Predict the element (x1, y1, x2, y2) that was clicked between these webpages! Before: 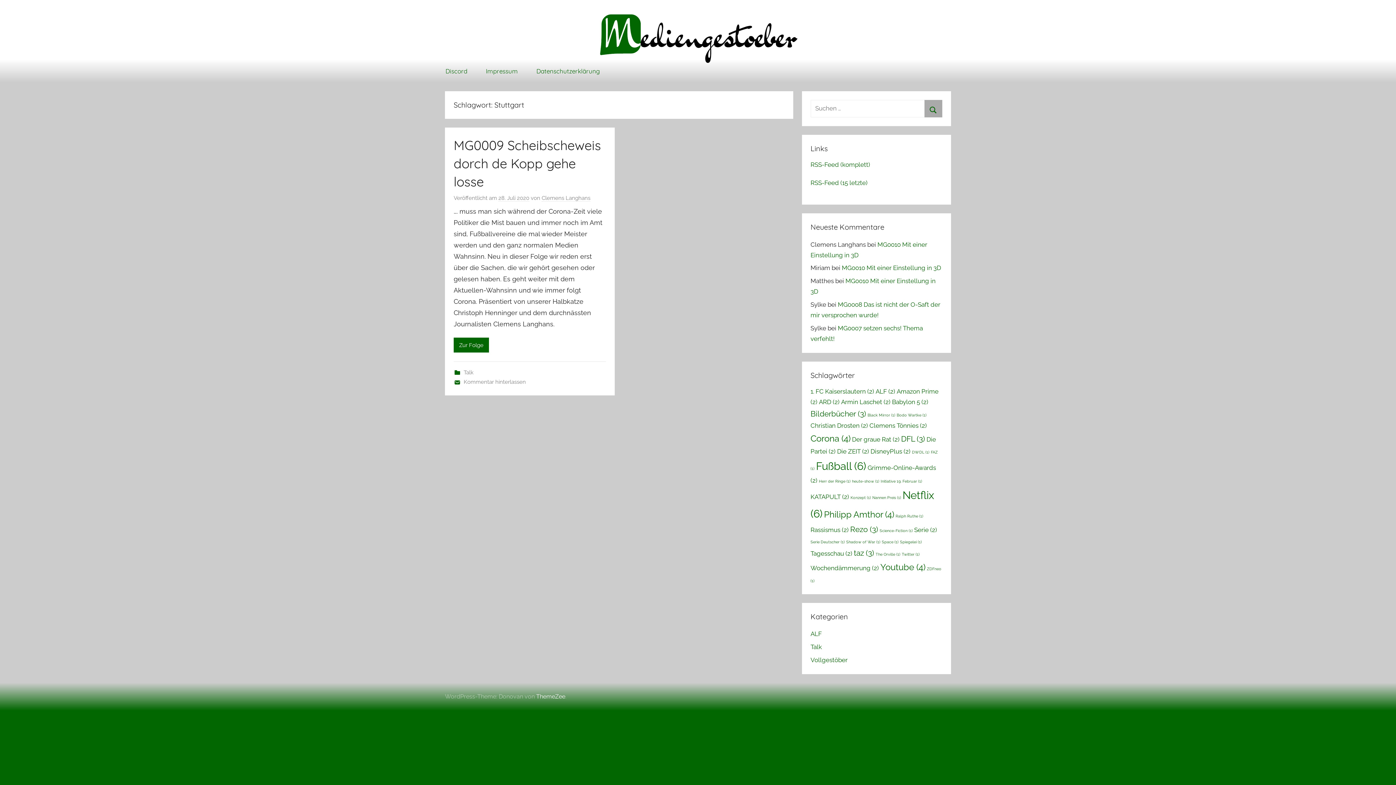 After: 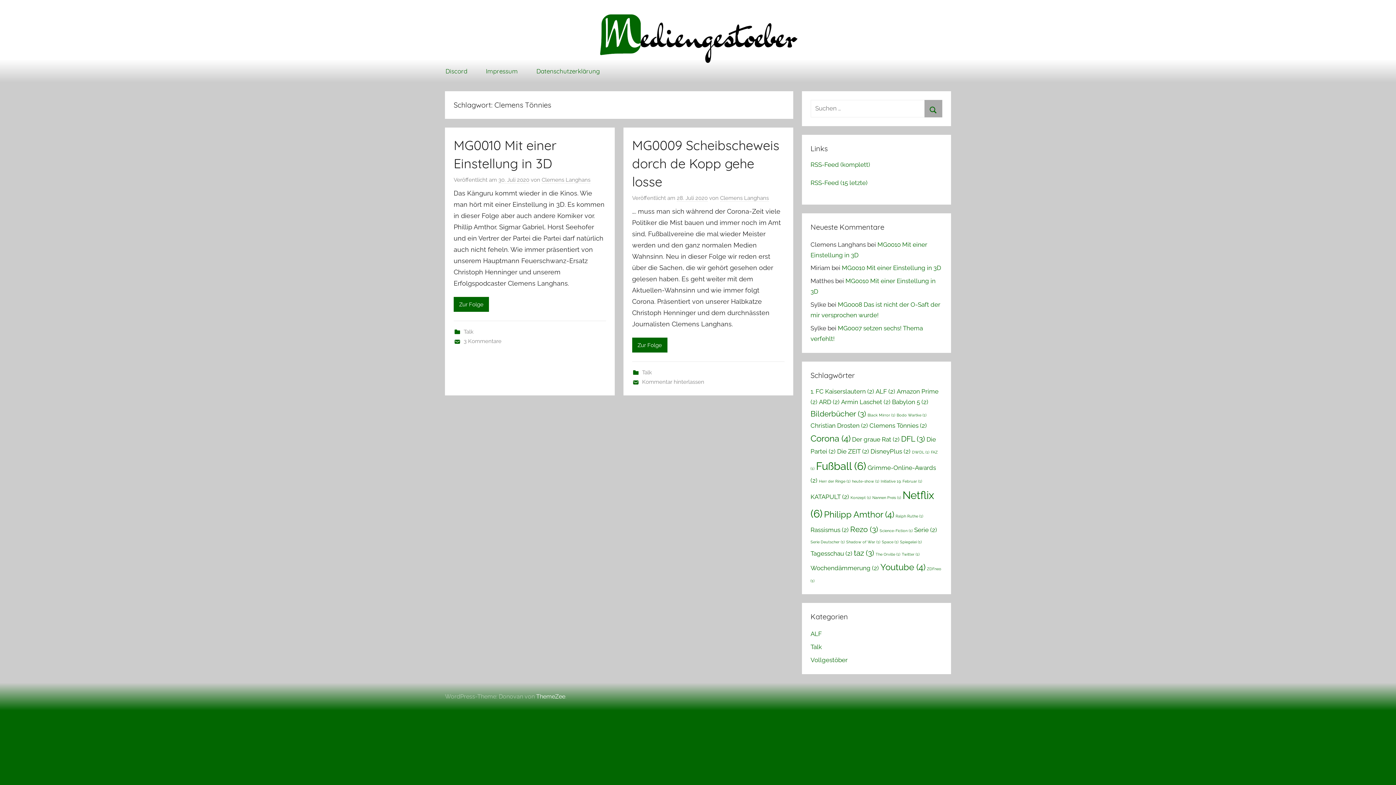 Action: bbox: (869, 422, 927, 429) label: Clemens Tönnies (2 Einträge)